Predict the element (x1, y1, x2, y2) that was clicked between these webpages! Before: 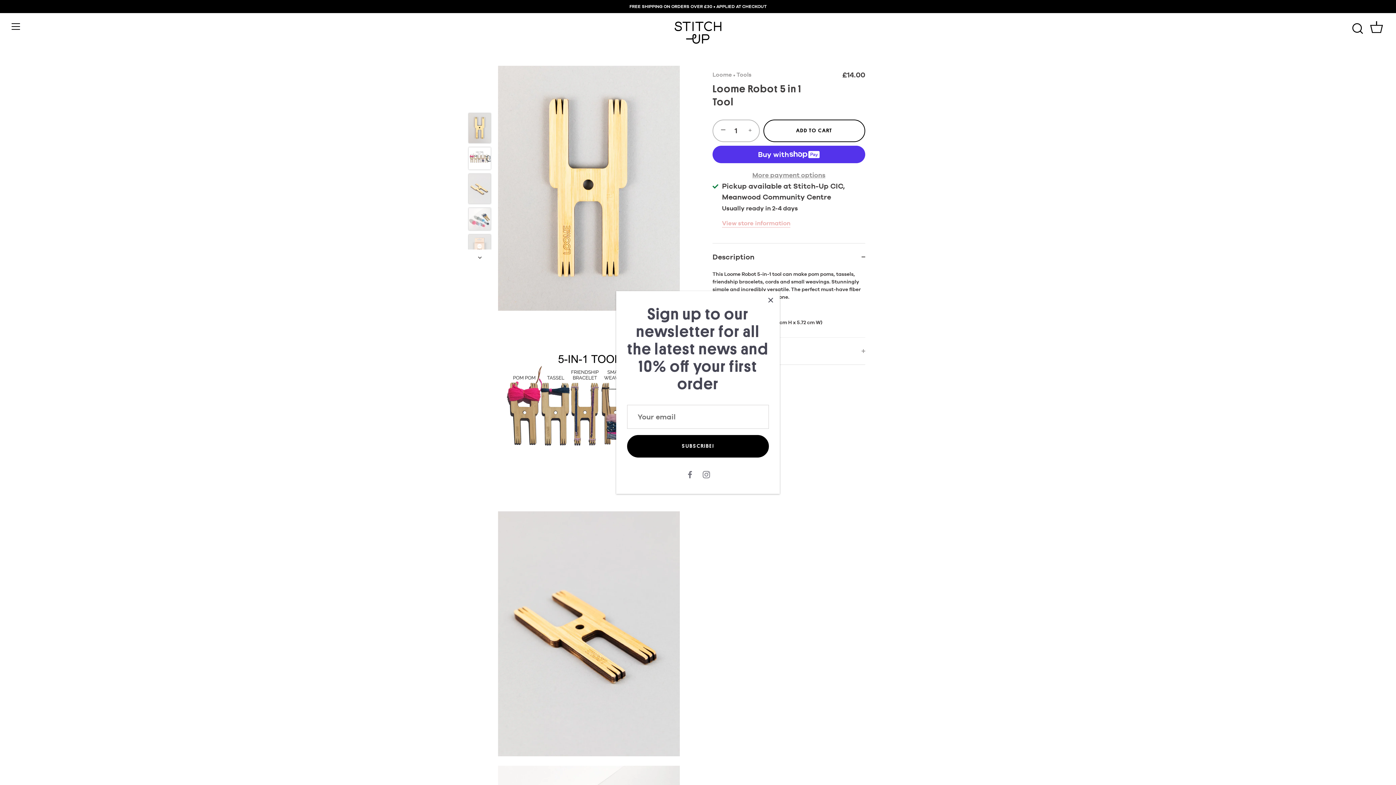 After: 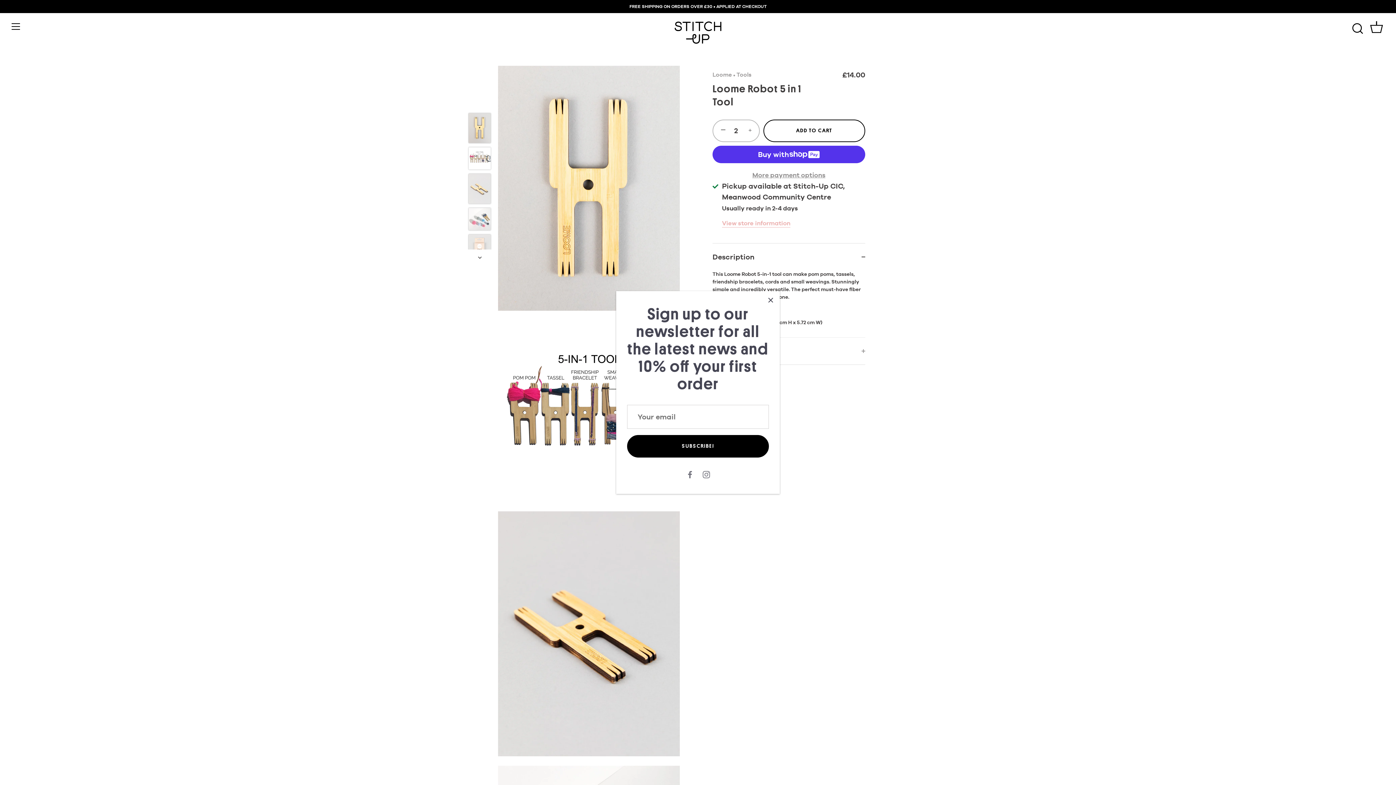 Action: label: + bbox: (743, 122, 759, 138)